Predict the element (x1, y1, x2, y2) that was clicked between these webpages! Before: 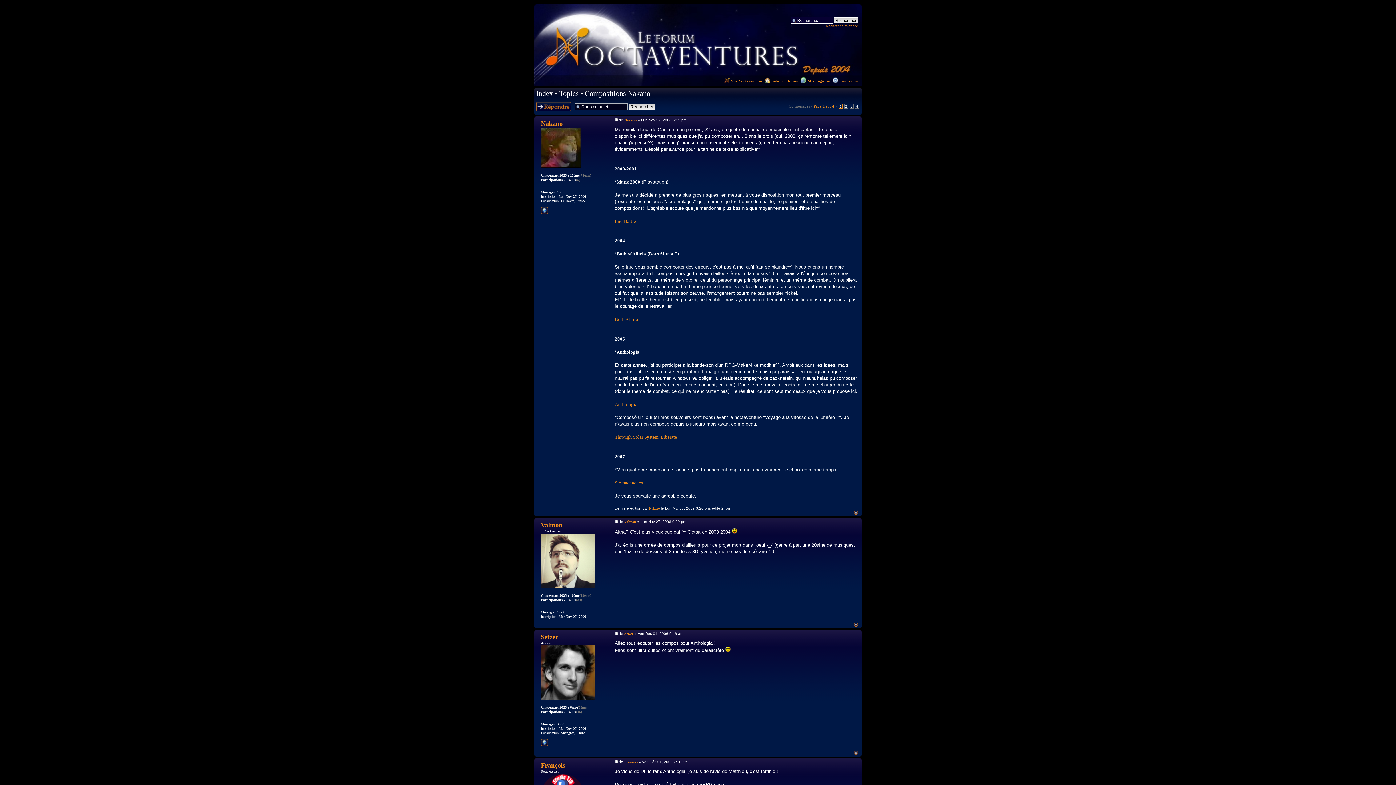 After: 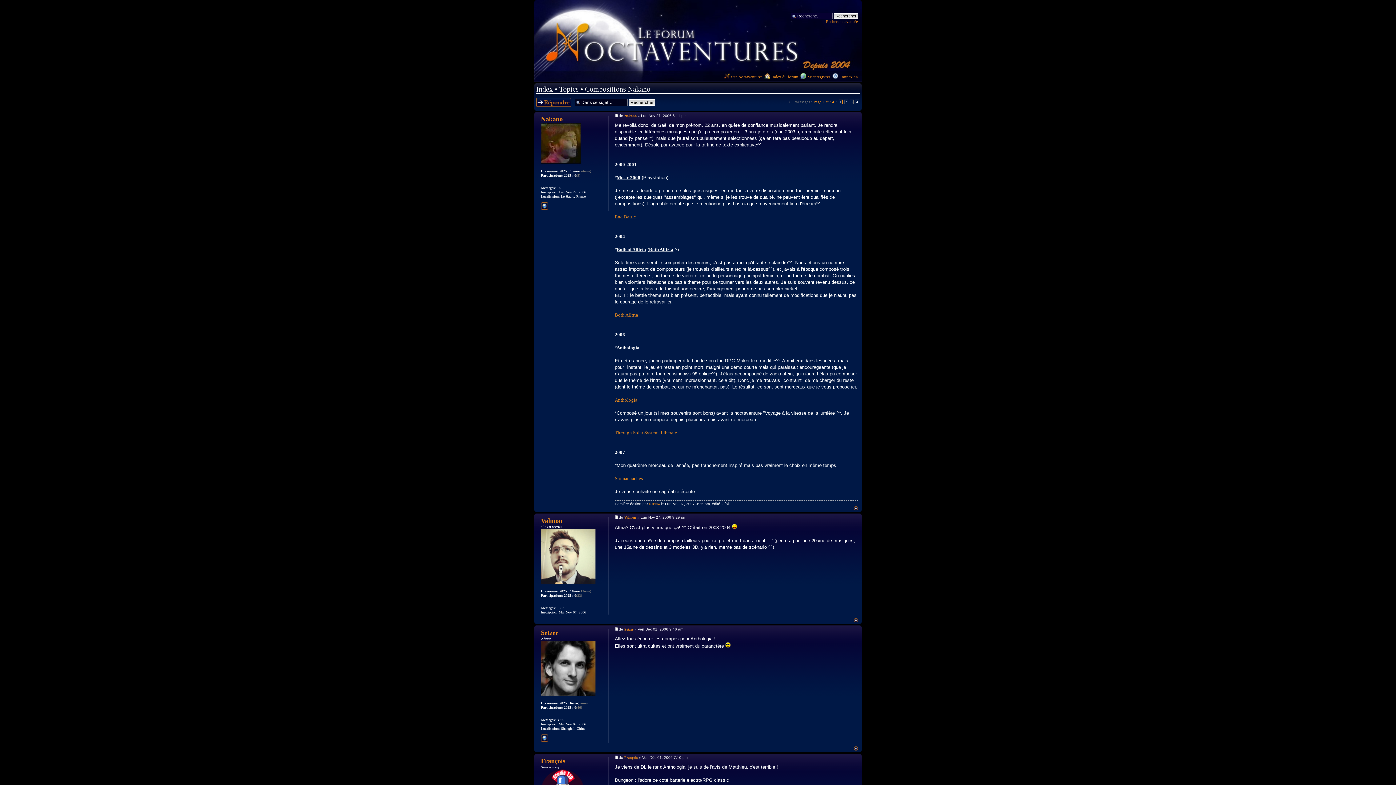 Action: label: Haut bbox: (854, 510, 858, 514)